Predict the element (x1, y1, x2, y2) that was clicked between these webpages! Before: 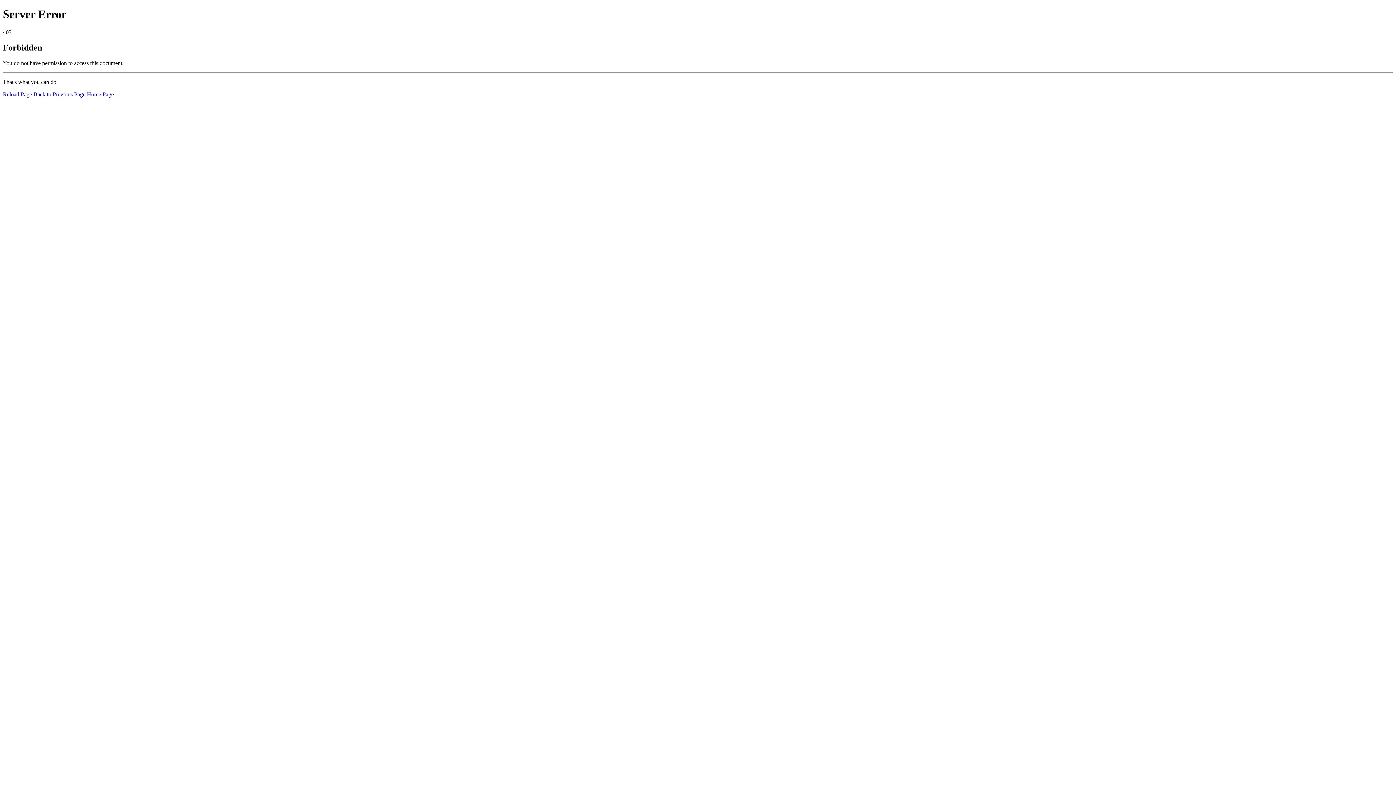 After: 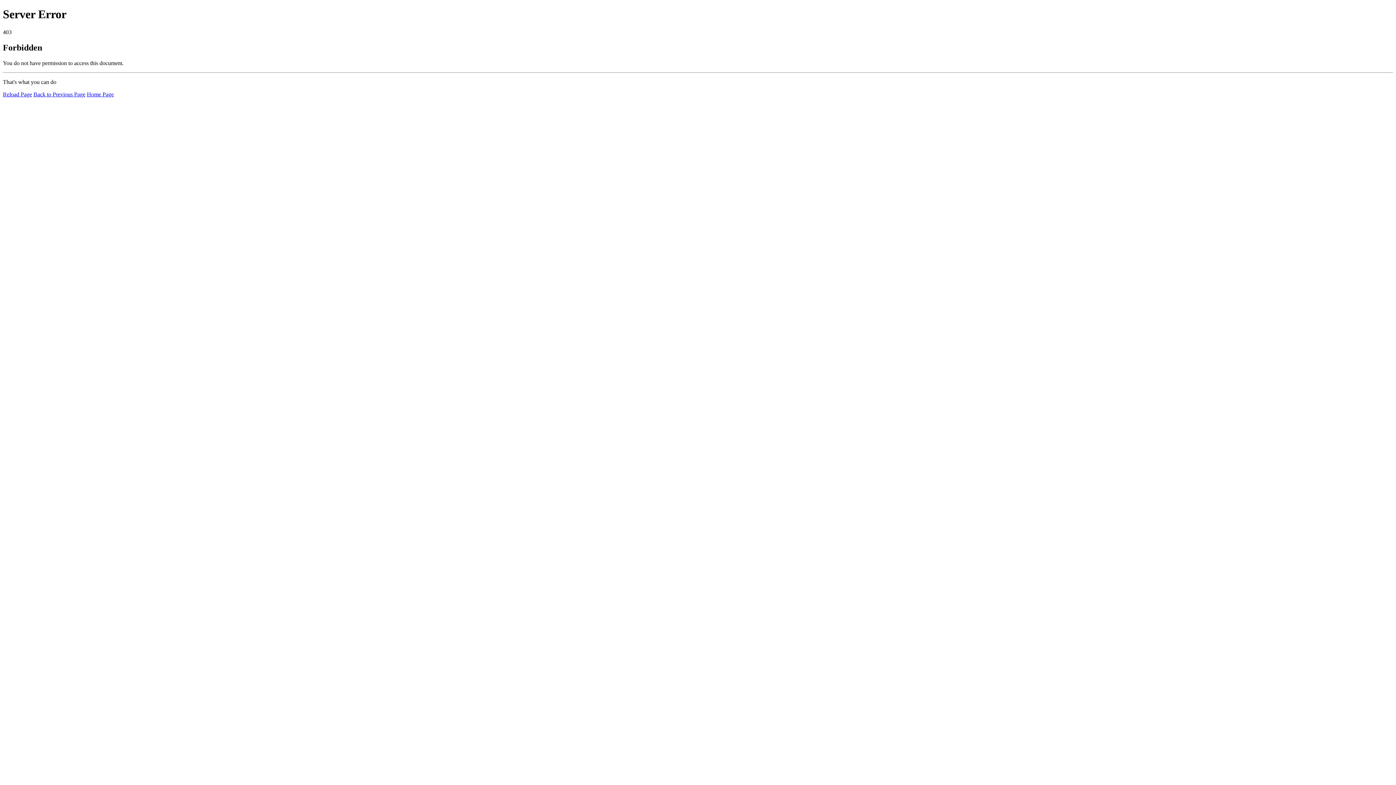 Action: label: Reload Page bbox: (2, 91, 32, 97)